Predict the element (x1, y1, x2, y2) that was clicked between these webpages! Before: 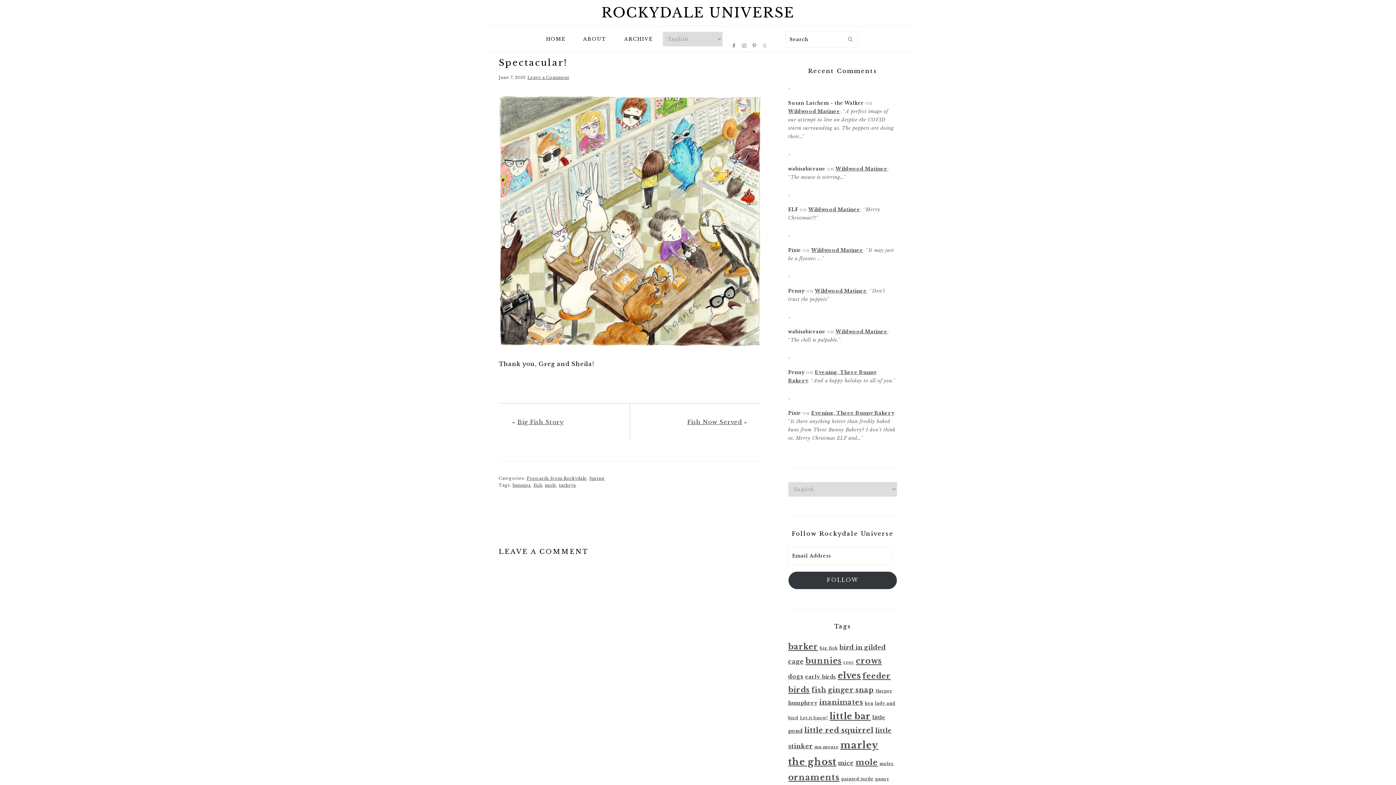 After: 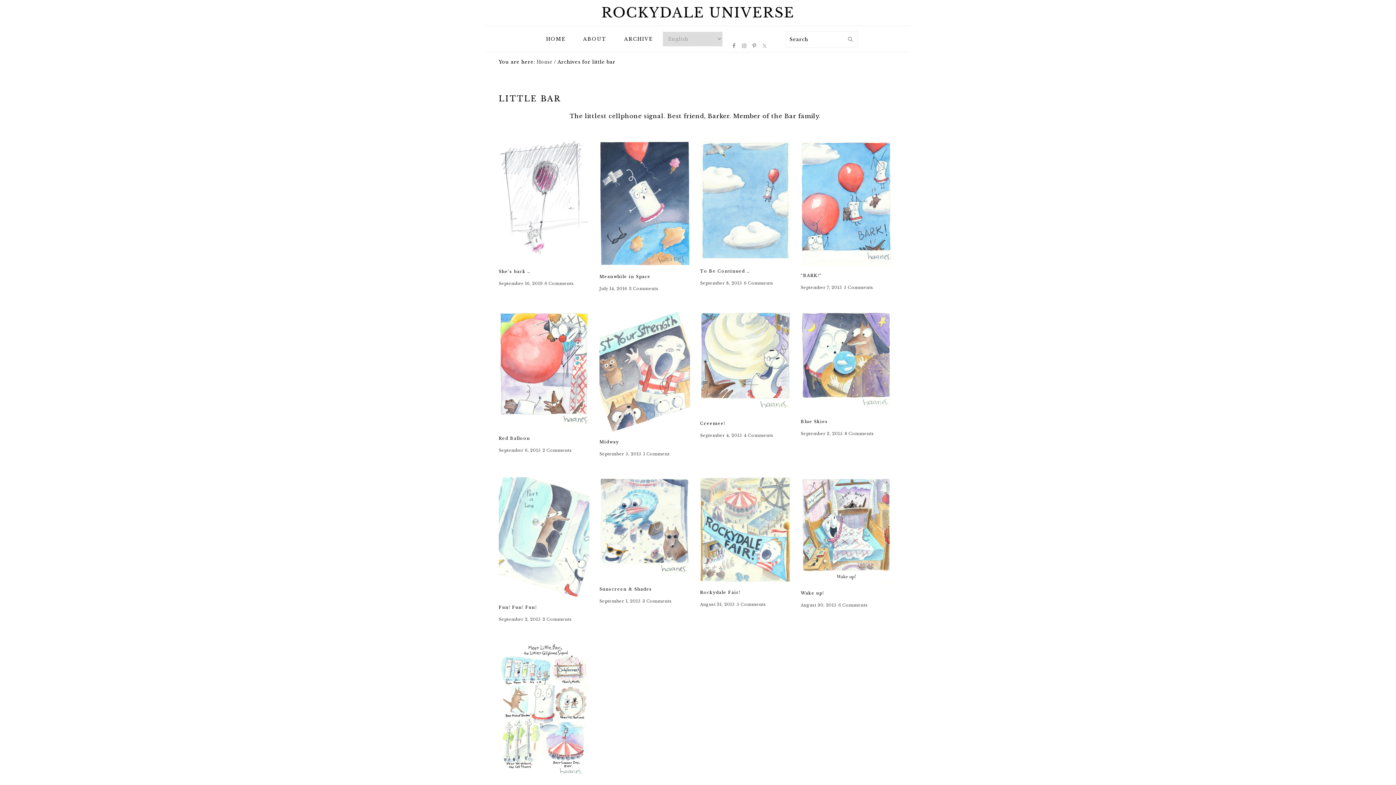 Action: bbox: (829, 711, 870, 721) label: little bar (13 items)